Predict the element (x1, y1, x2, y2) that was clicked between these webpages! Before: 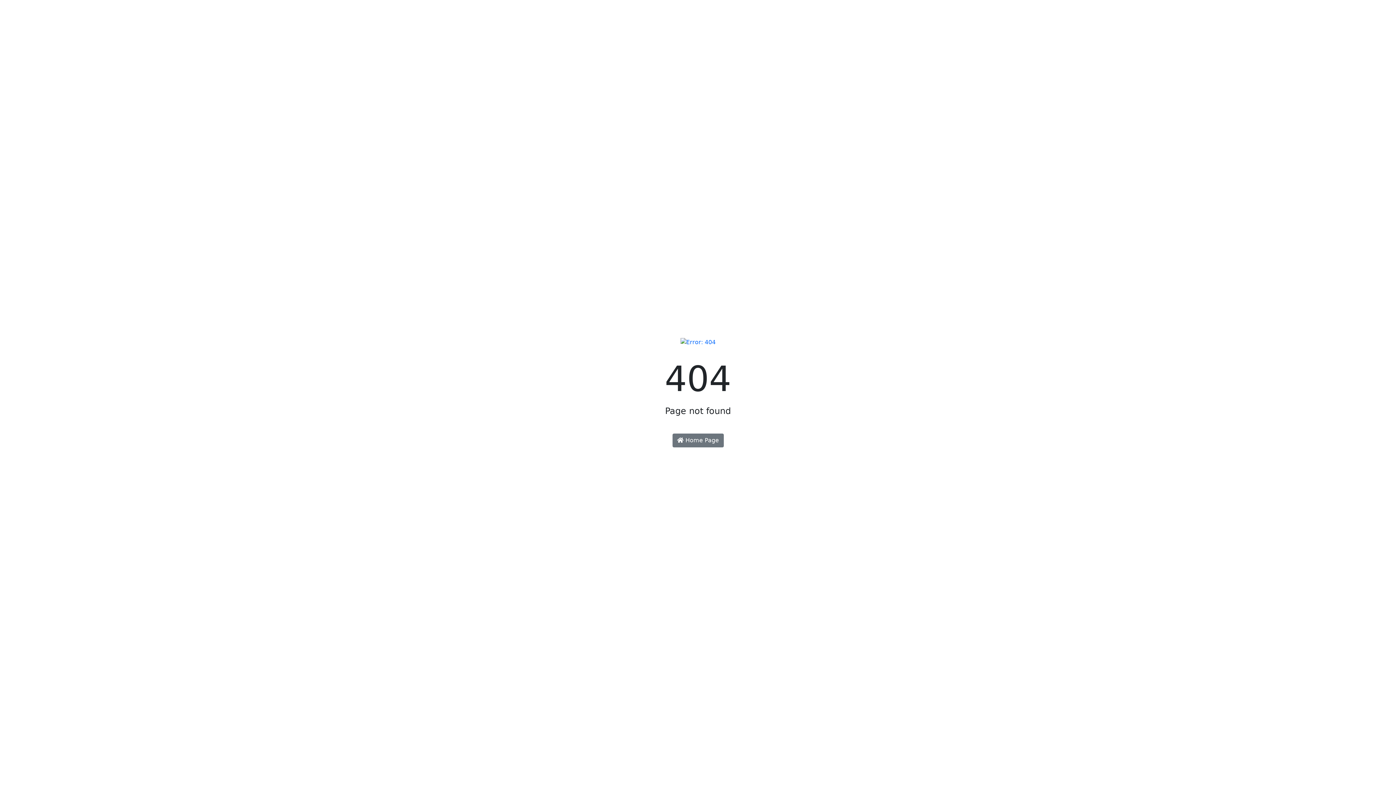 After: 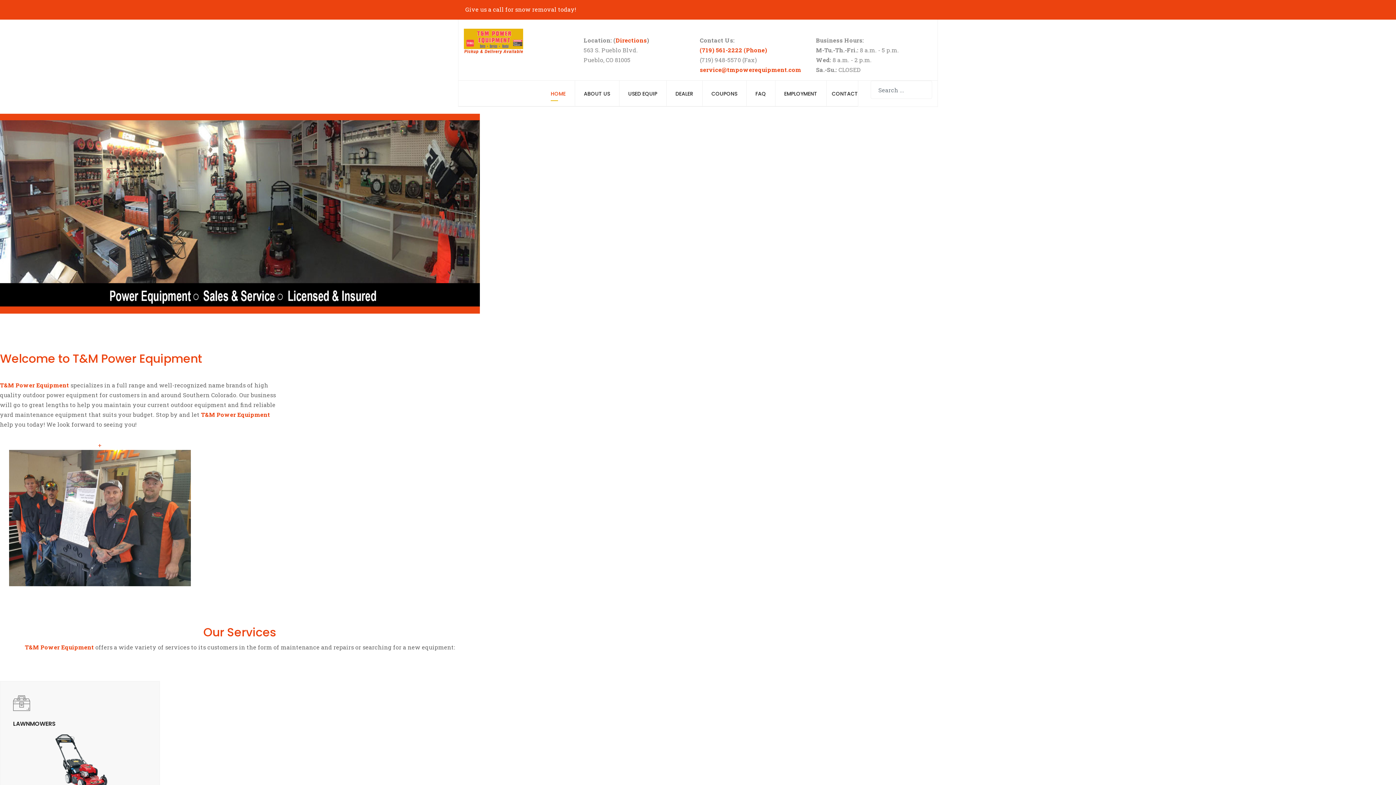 Action: bbox: (672, 433, 723, 447) label:  Home Page